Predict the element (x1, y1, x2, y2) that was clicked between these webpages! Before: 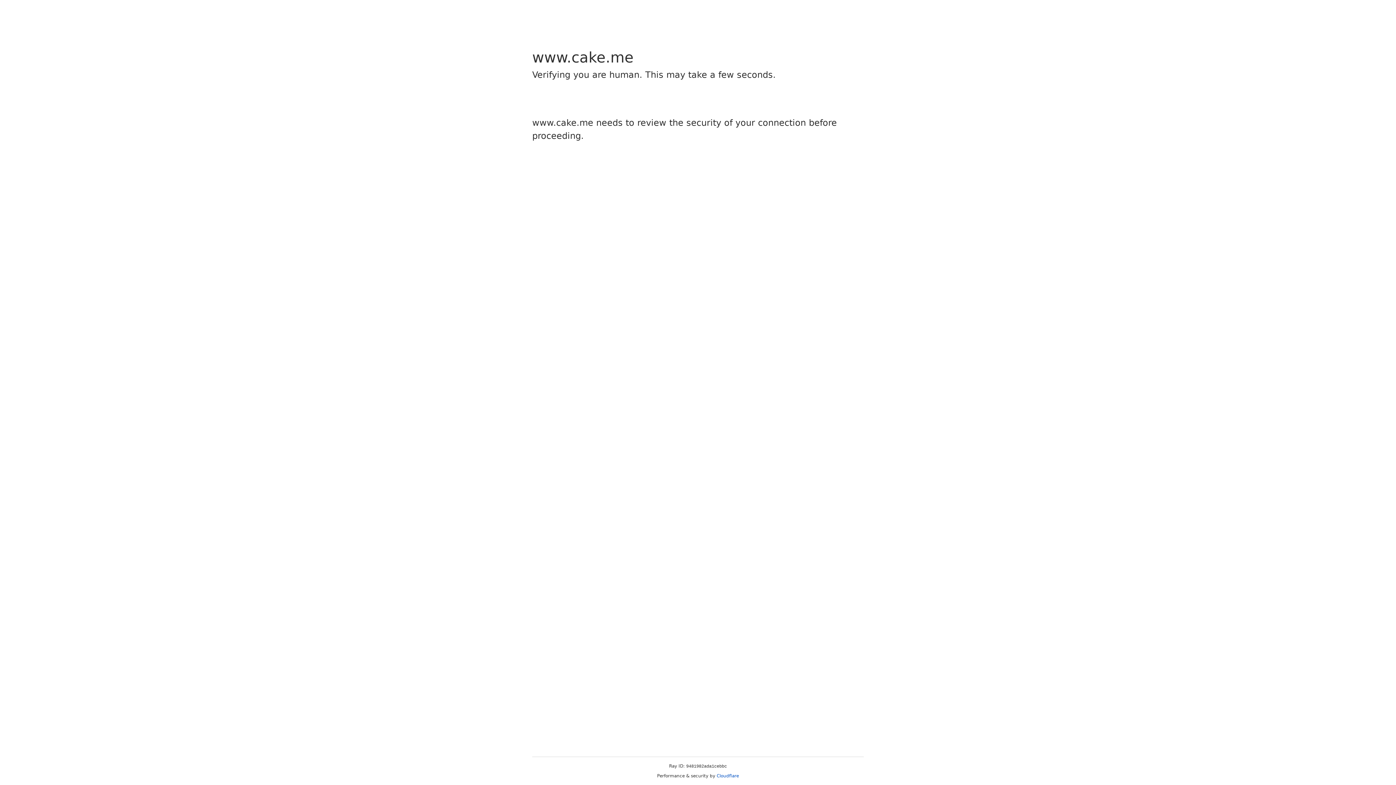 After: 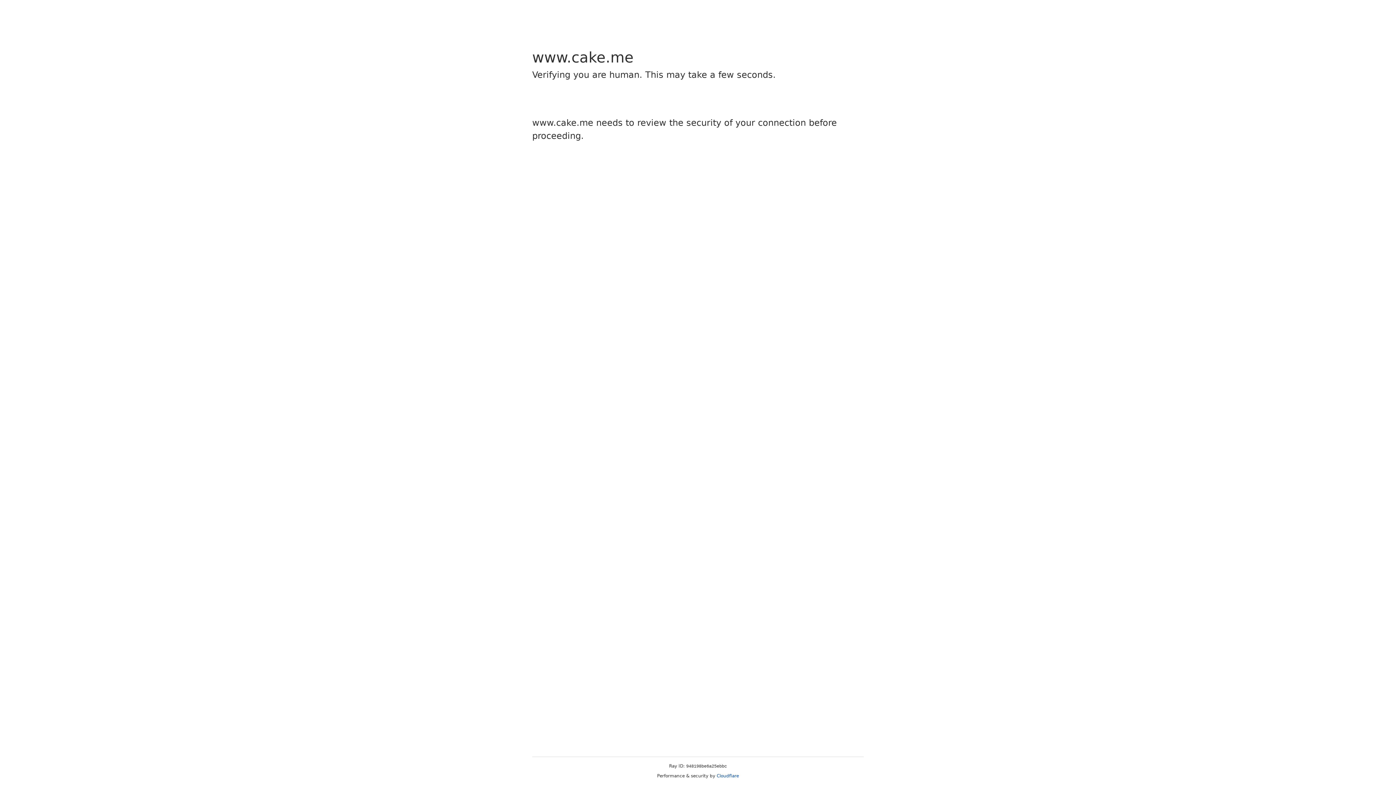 Action: label: Cloudflare bbox: (716, 773, 739, 778)